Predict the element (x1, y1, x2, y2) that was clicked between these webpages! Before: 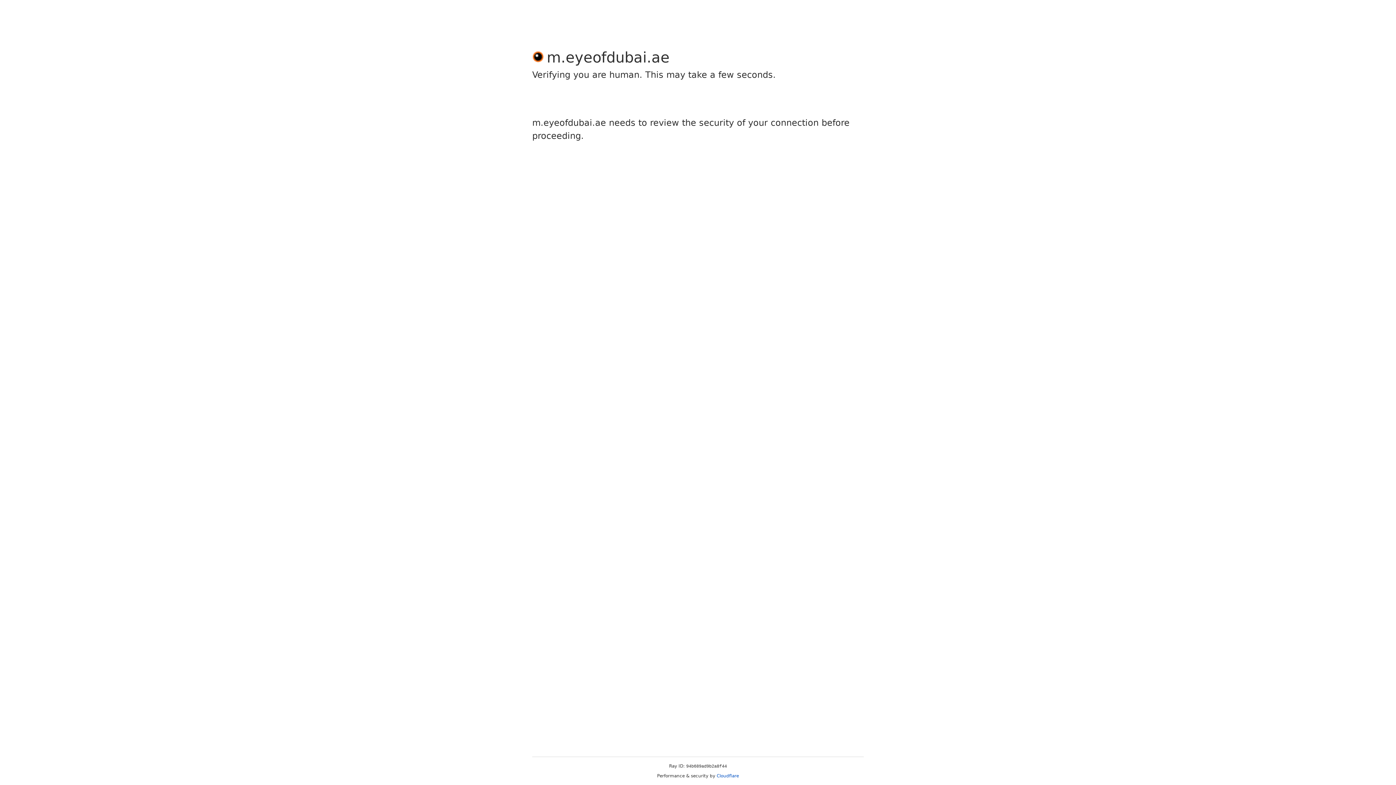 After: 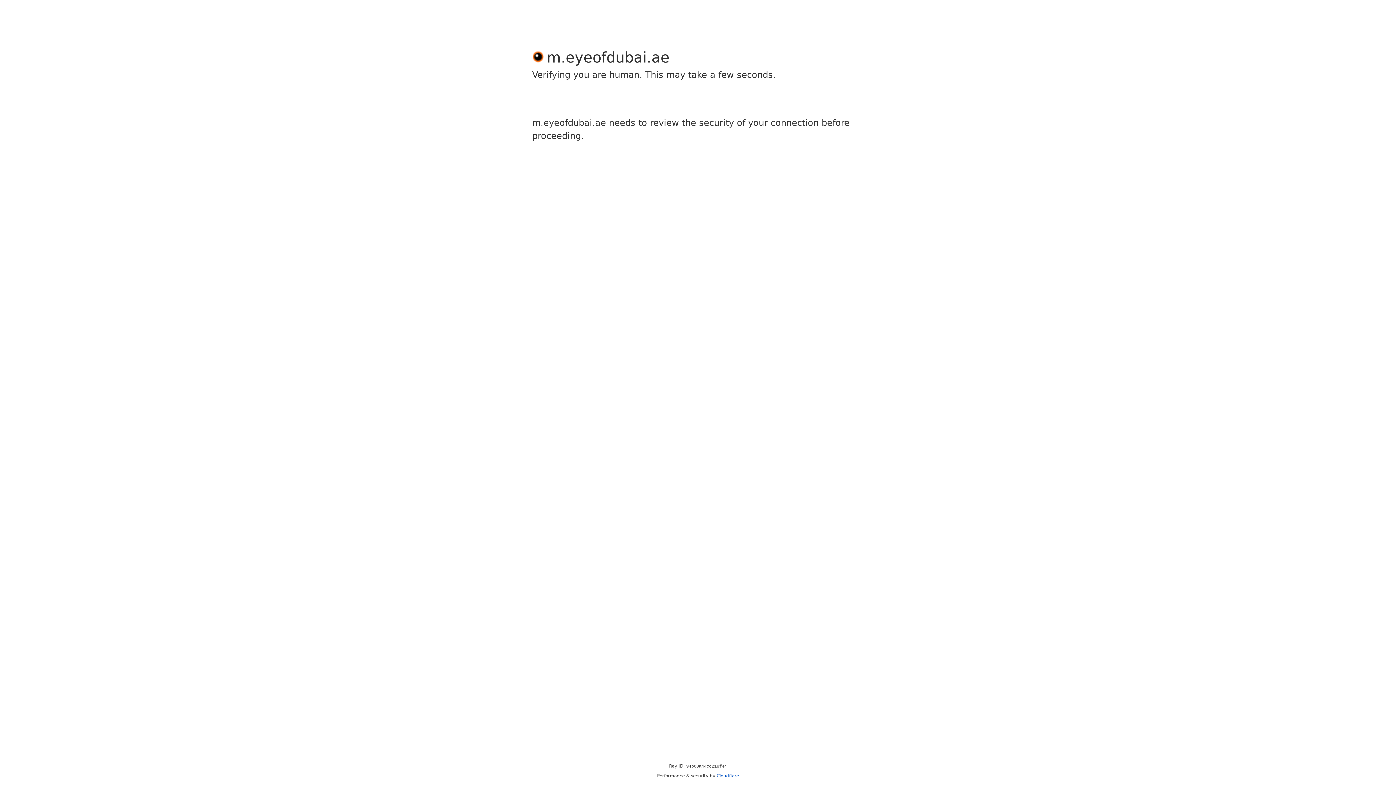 Action: label: Cloudflare bbox: (716, 773, 739, 778)